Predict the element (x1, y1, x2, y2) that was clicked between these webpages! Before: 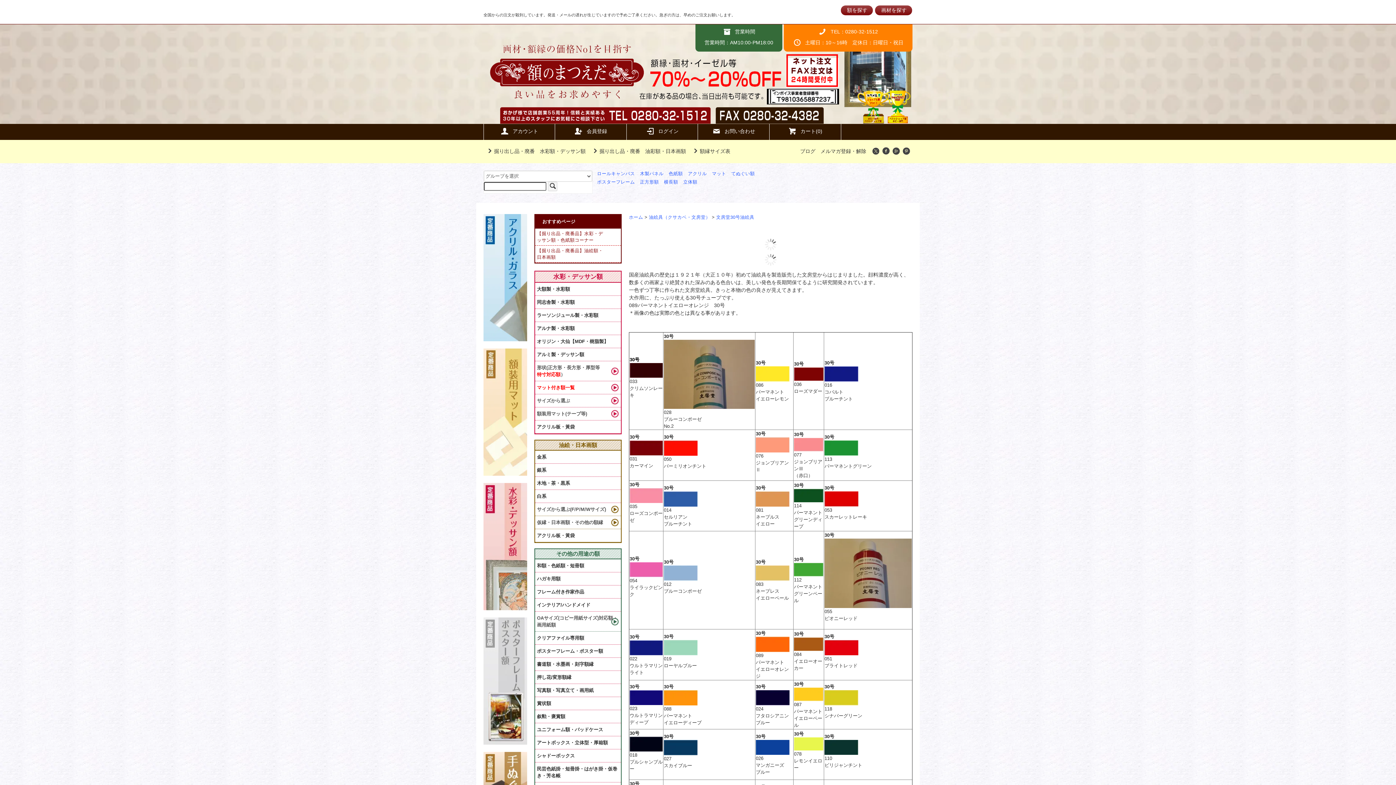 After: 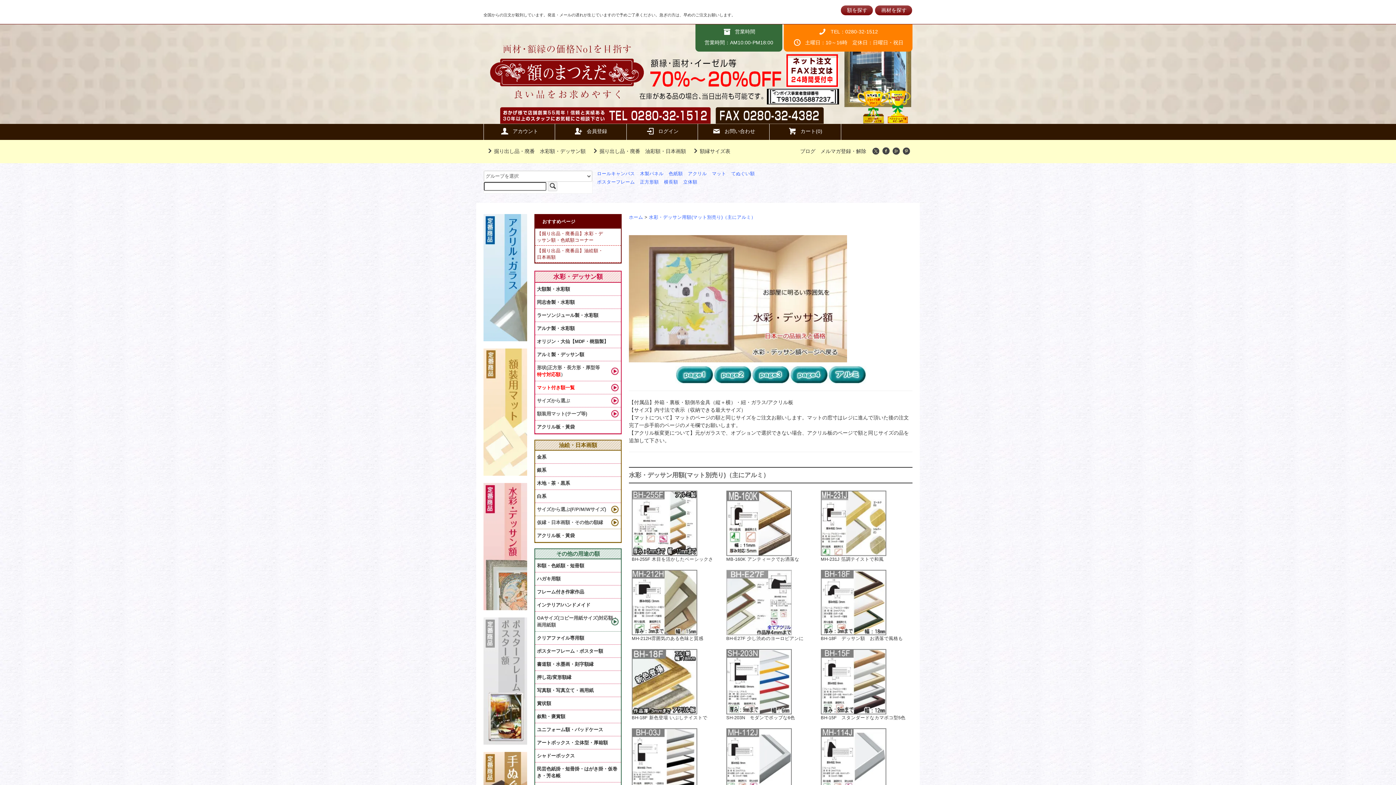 Action: label: アルミ製・デッサン額 bbox: (535, 348, 621, 361)